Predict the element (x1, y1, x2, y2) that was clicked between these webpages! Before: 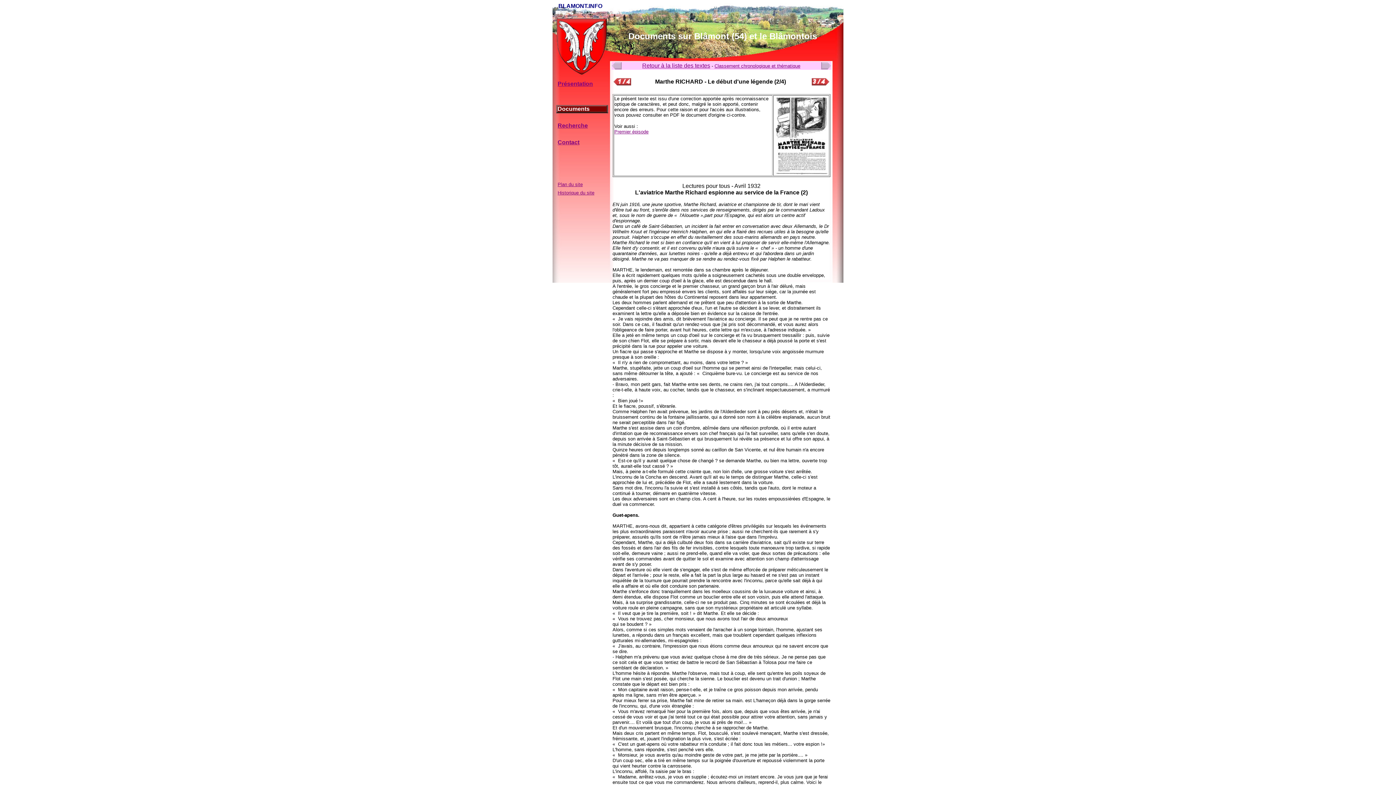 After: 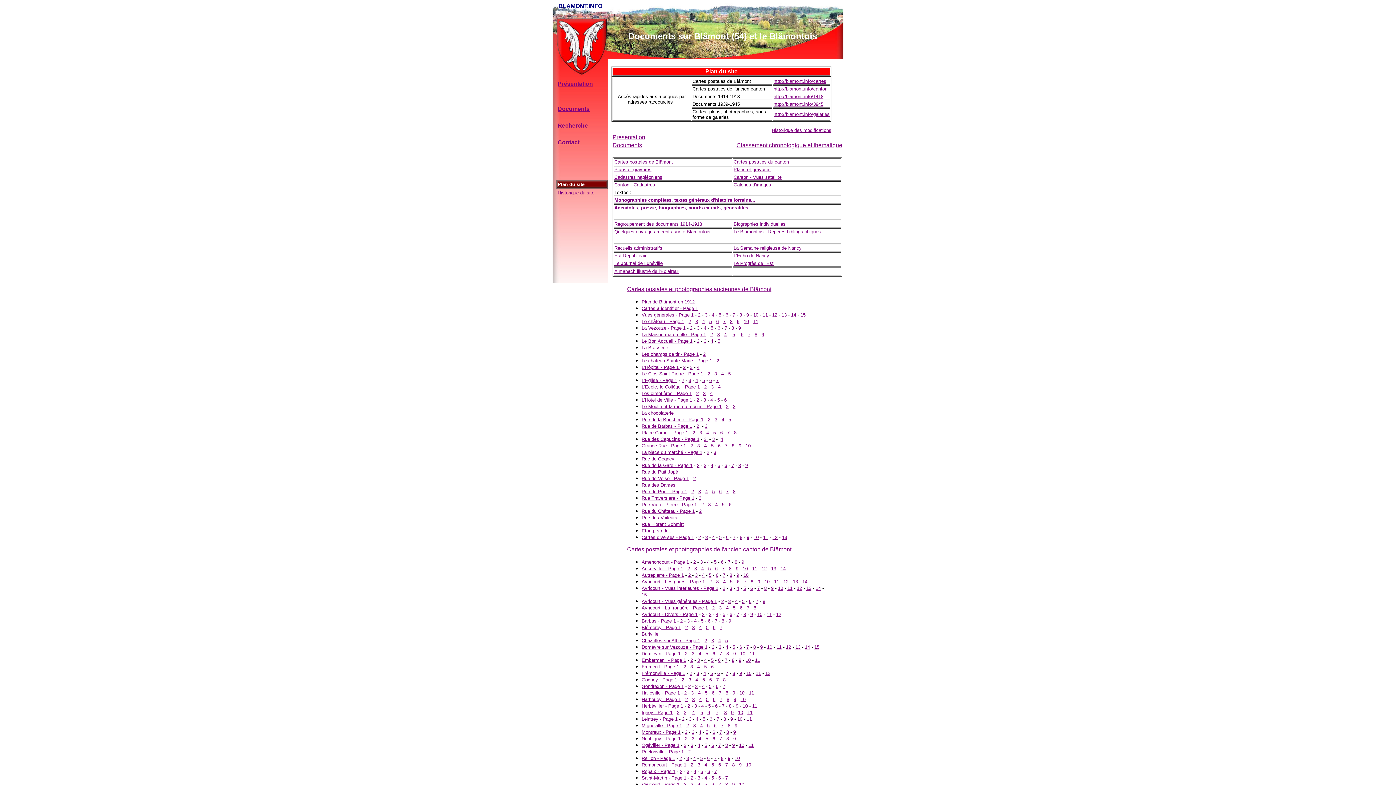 Action: bbox: (557, 181, 582, 187) label: Plan du site